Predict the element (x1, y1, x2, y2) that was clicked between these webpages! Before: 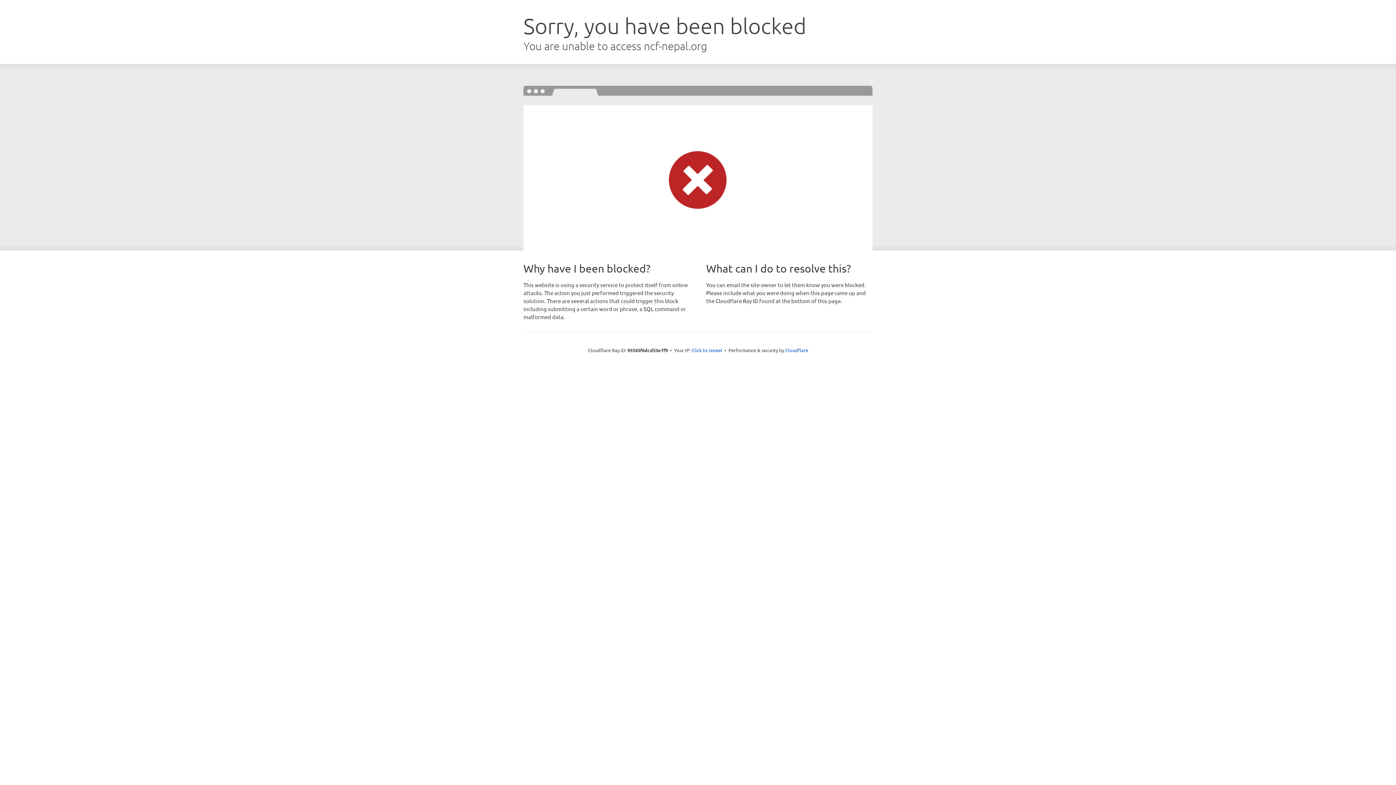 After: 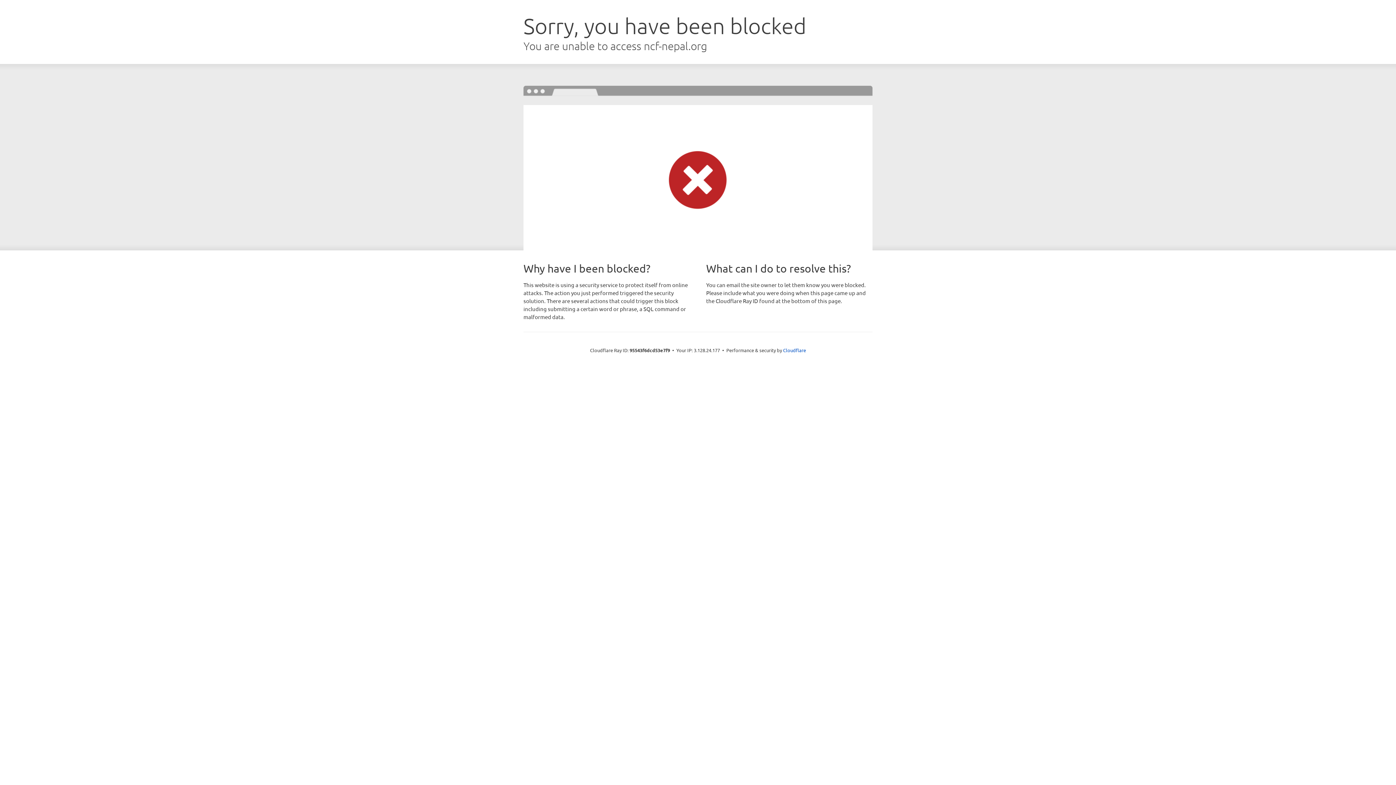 Action: bbox: (691, 346, 722, 353) label: Click to reveal